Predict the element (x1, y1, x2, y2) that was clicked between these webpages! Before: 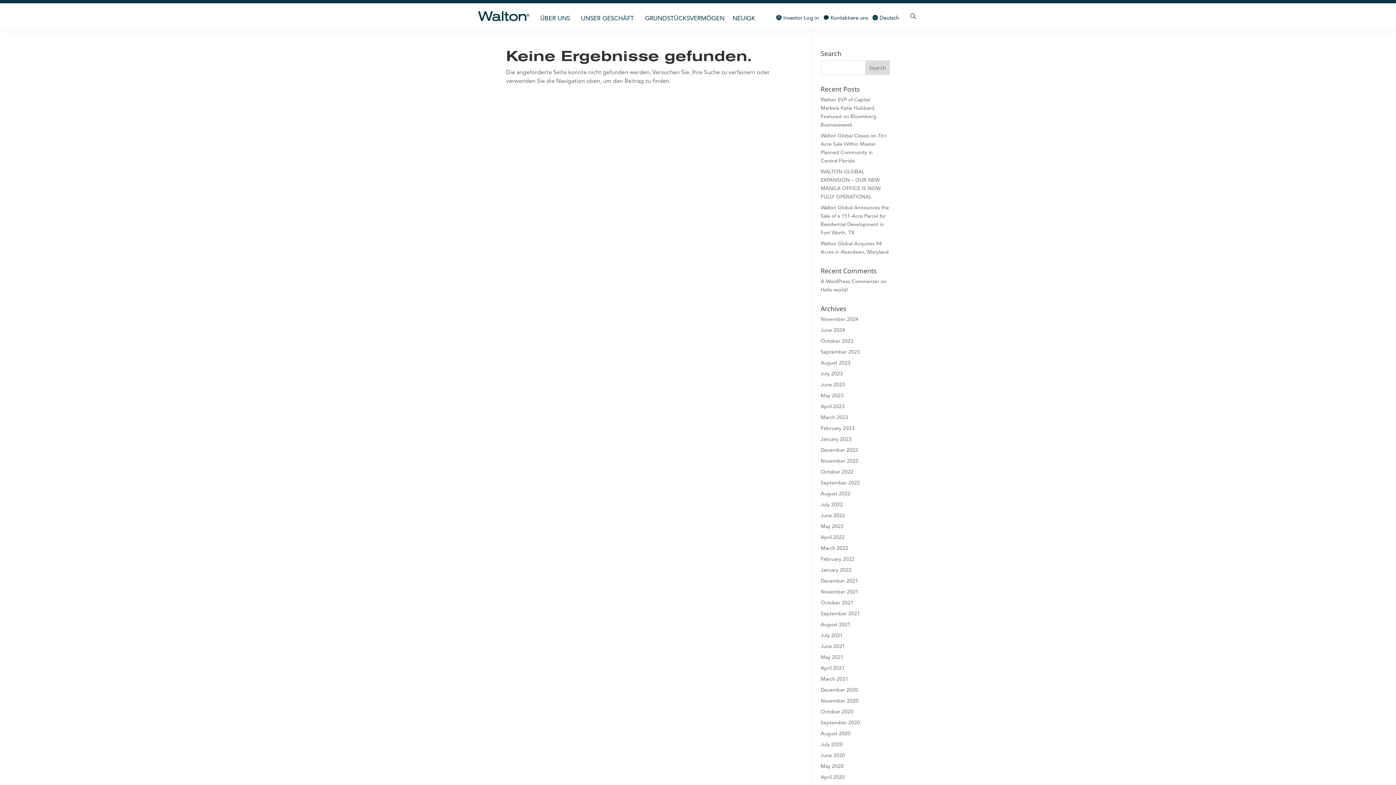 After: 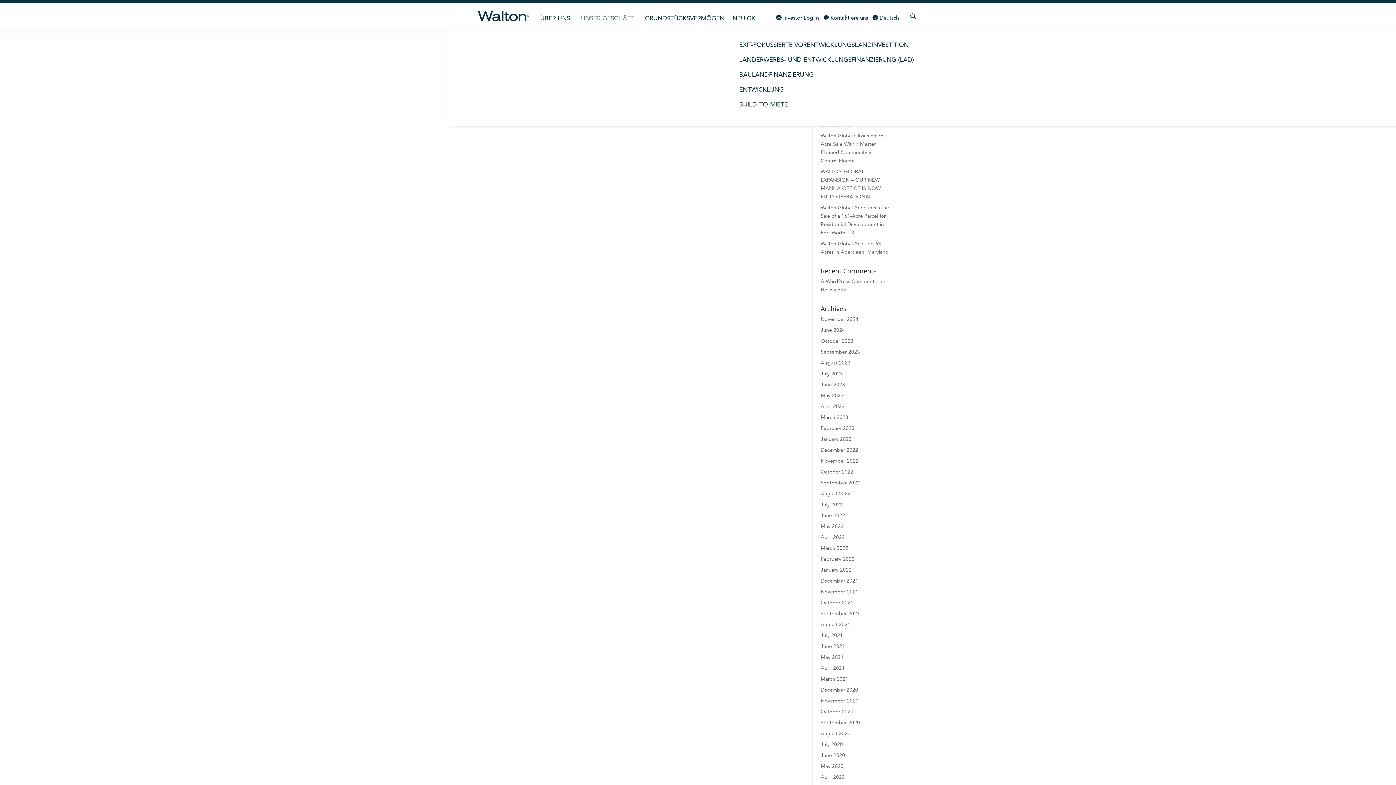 Action: bbox: (581, 3, 637, 29) label: UNSER GESCHÄFT